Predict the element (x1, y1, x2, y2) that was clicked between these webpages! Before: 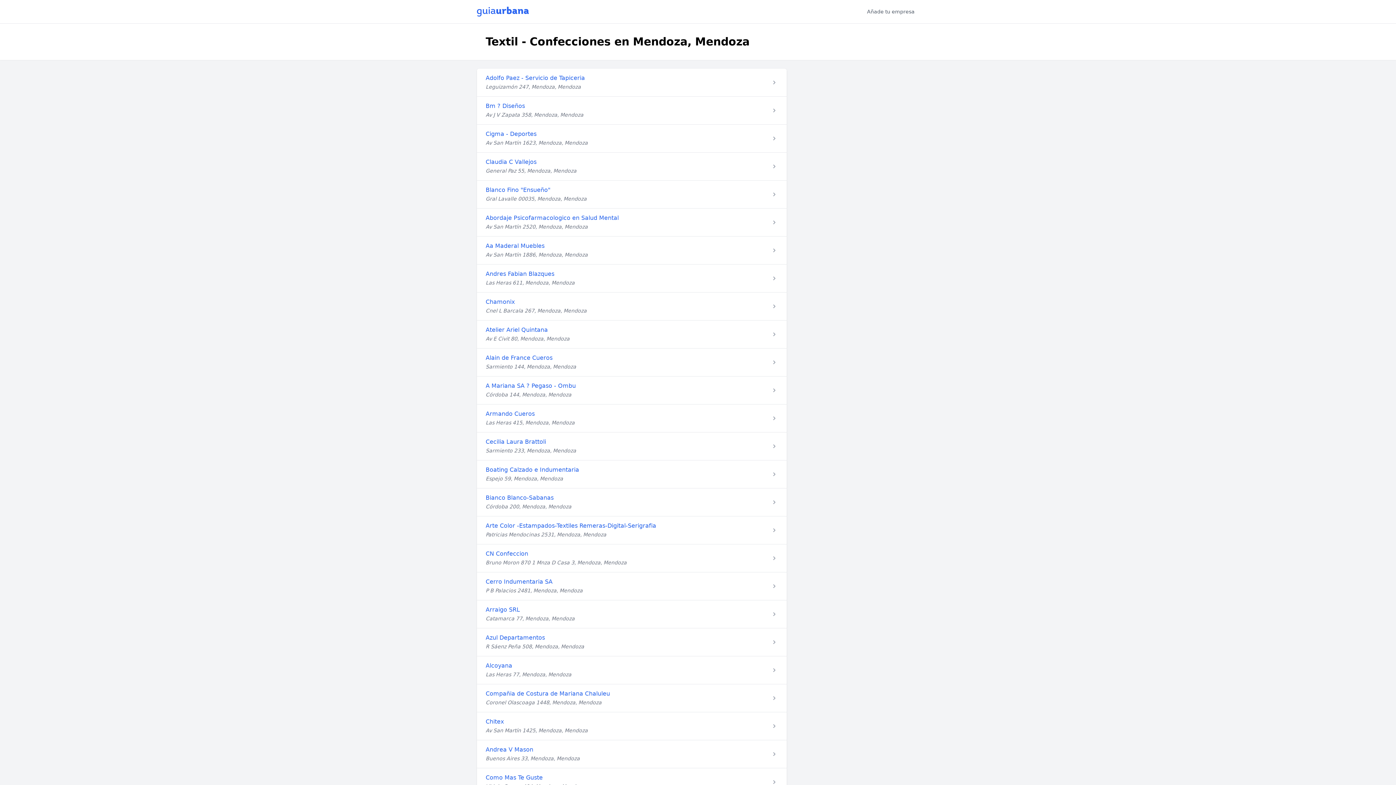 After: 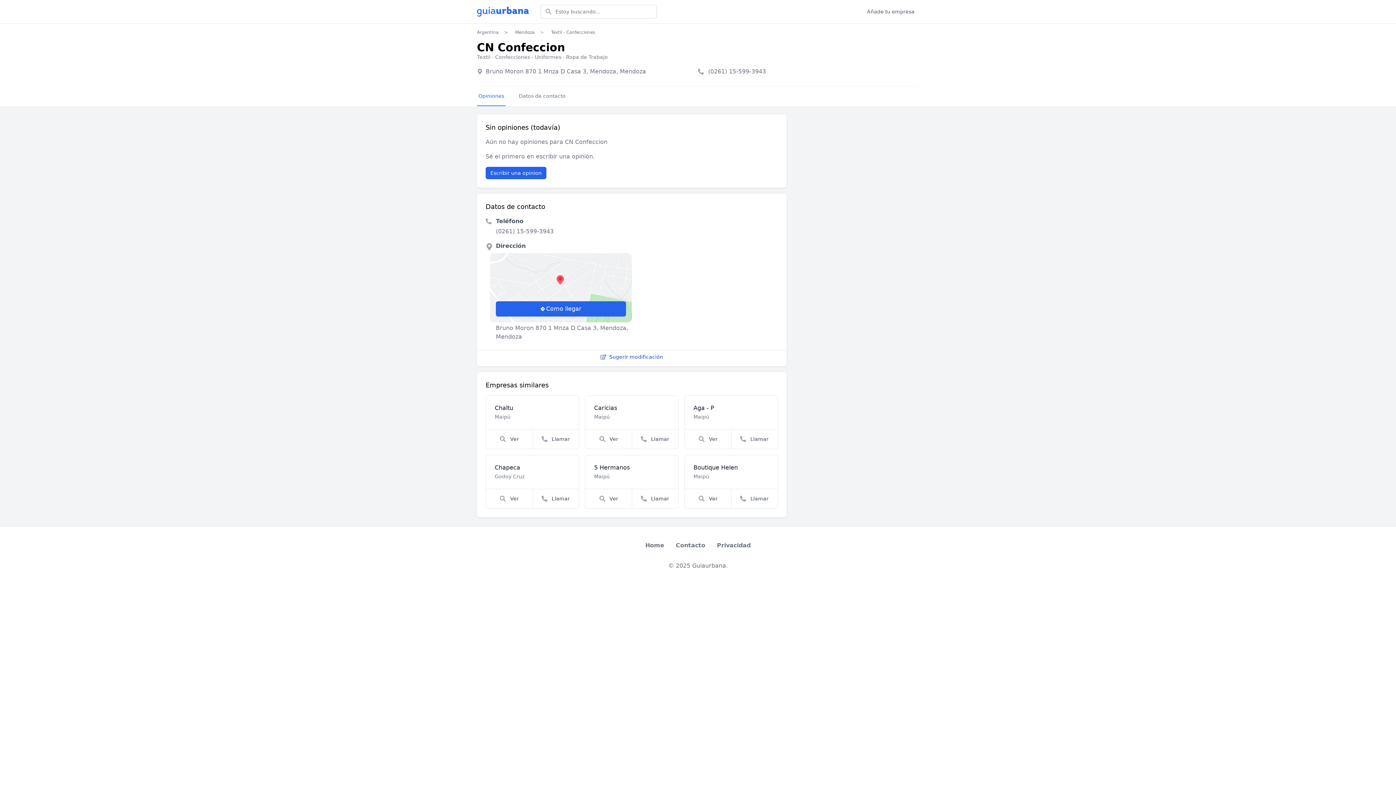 Action: bbox: (485, 550, 528, 557) label: CN Confeccion